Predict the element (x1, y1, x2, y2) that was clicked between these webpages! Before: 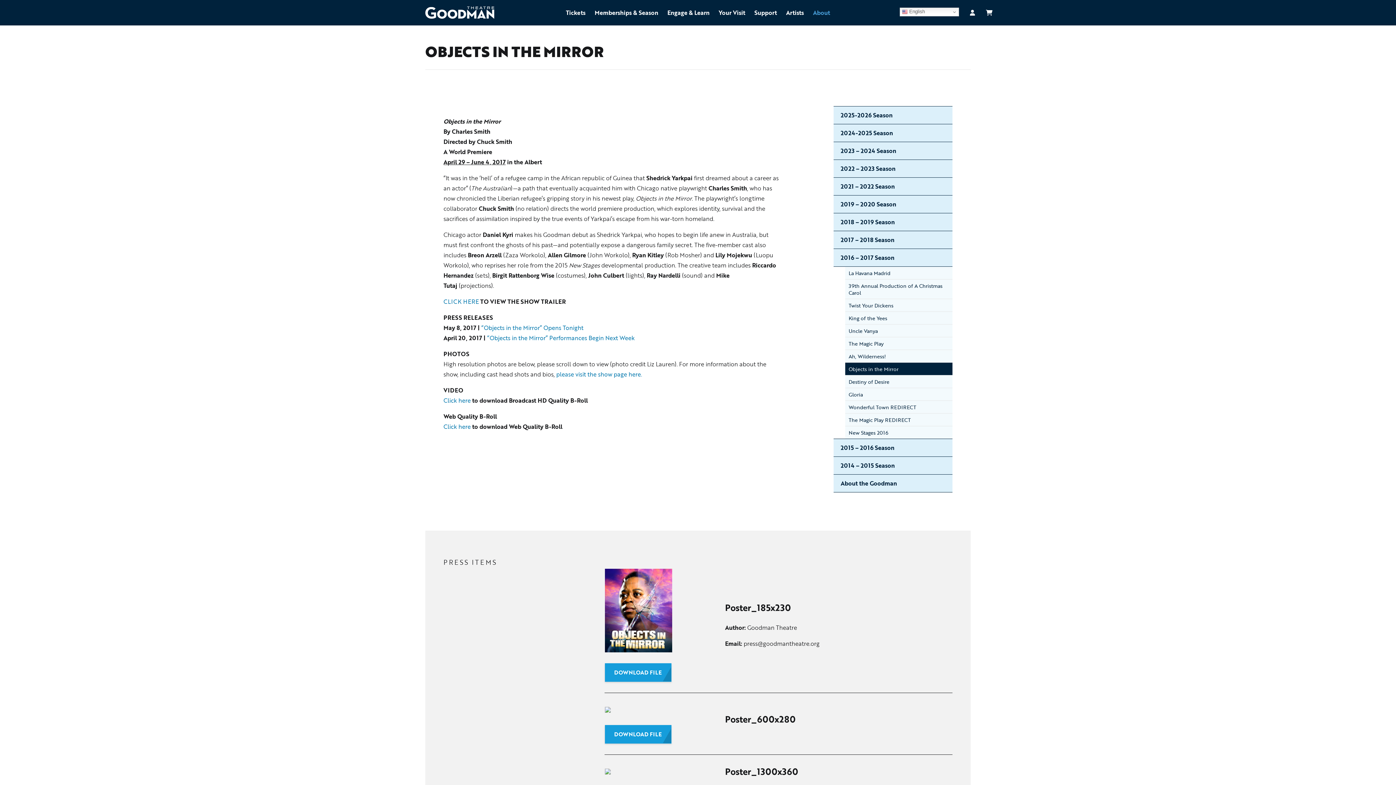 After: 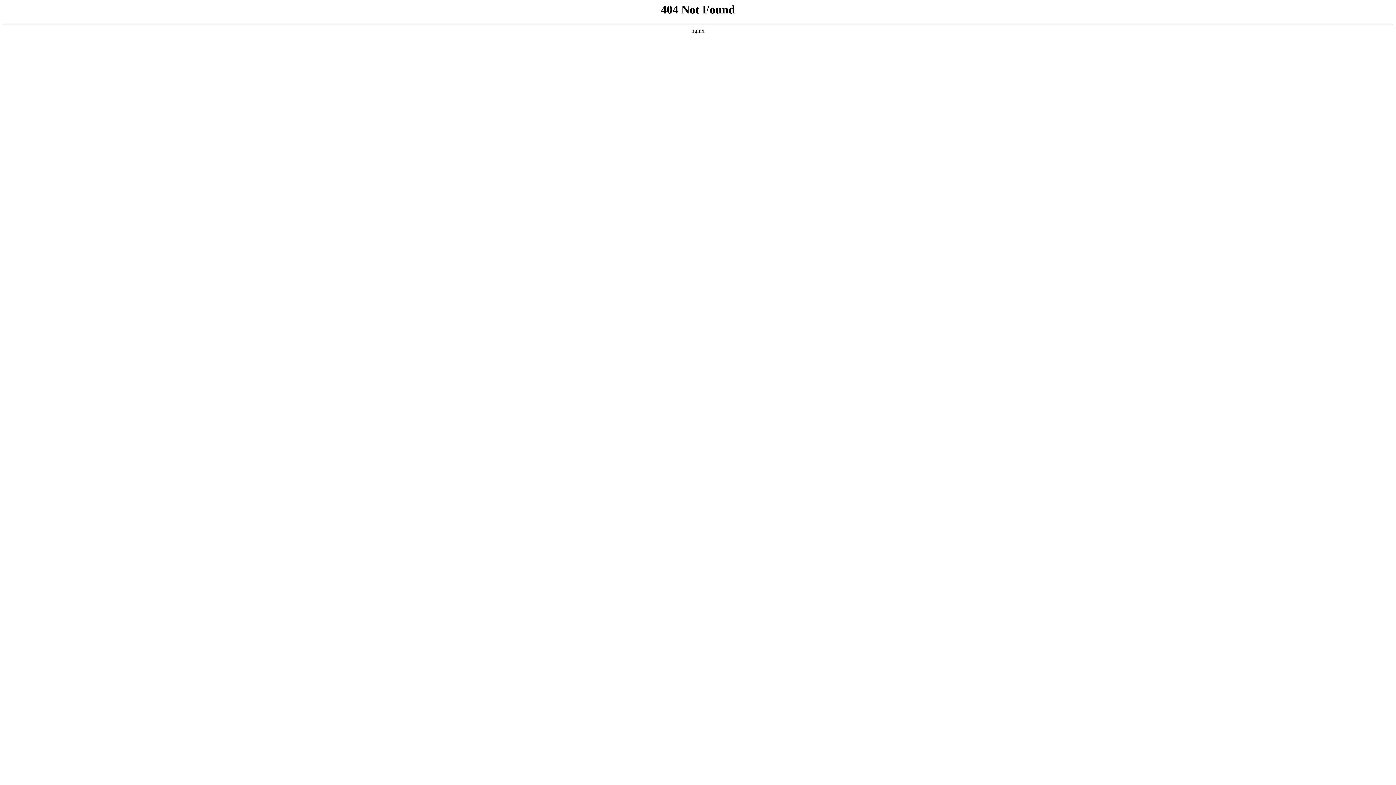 Action: bbox: (487, 333, 634, 342) label: “Objects in the Mirror” Performances Begin Next Week